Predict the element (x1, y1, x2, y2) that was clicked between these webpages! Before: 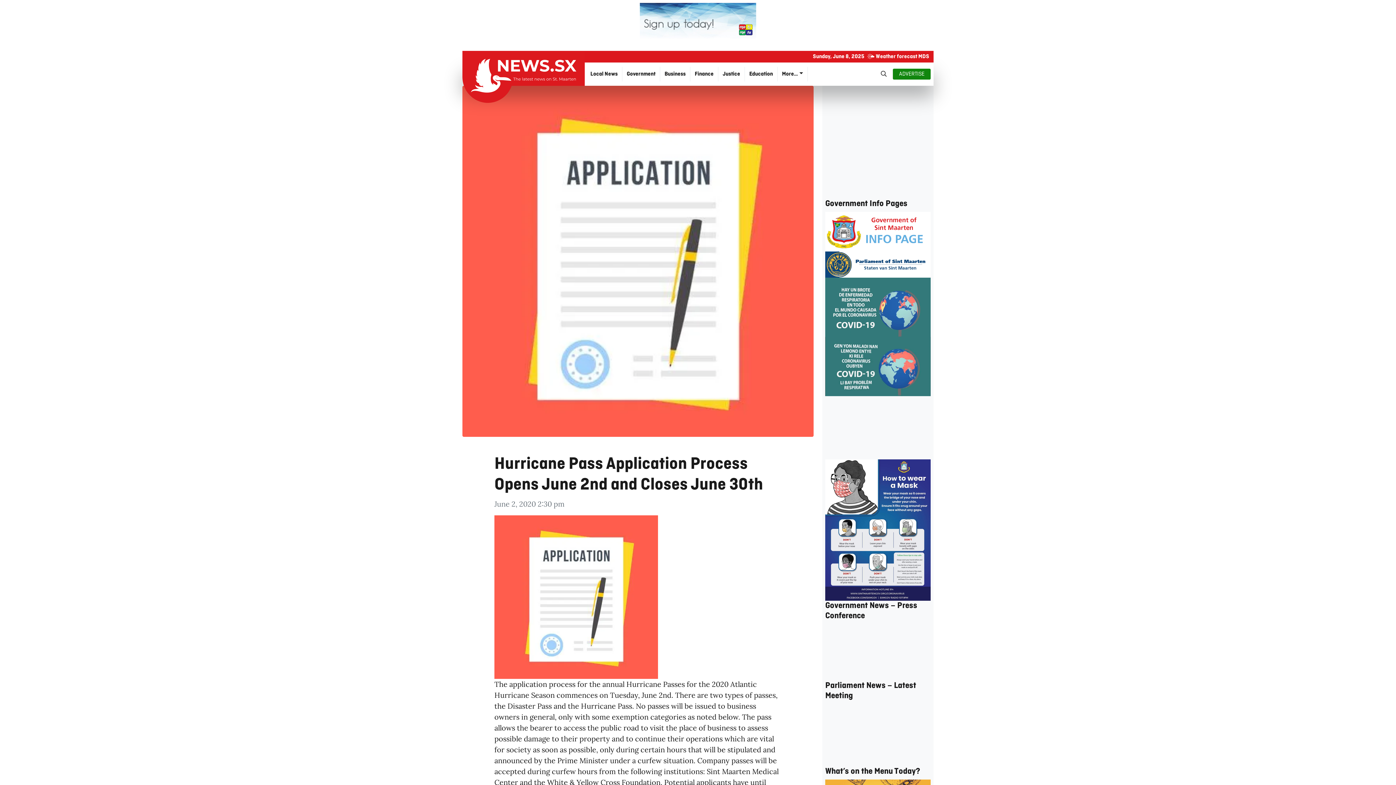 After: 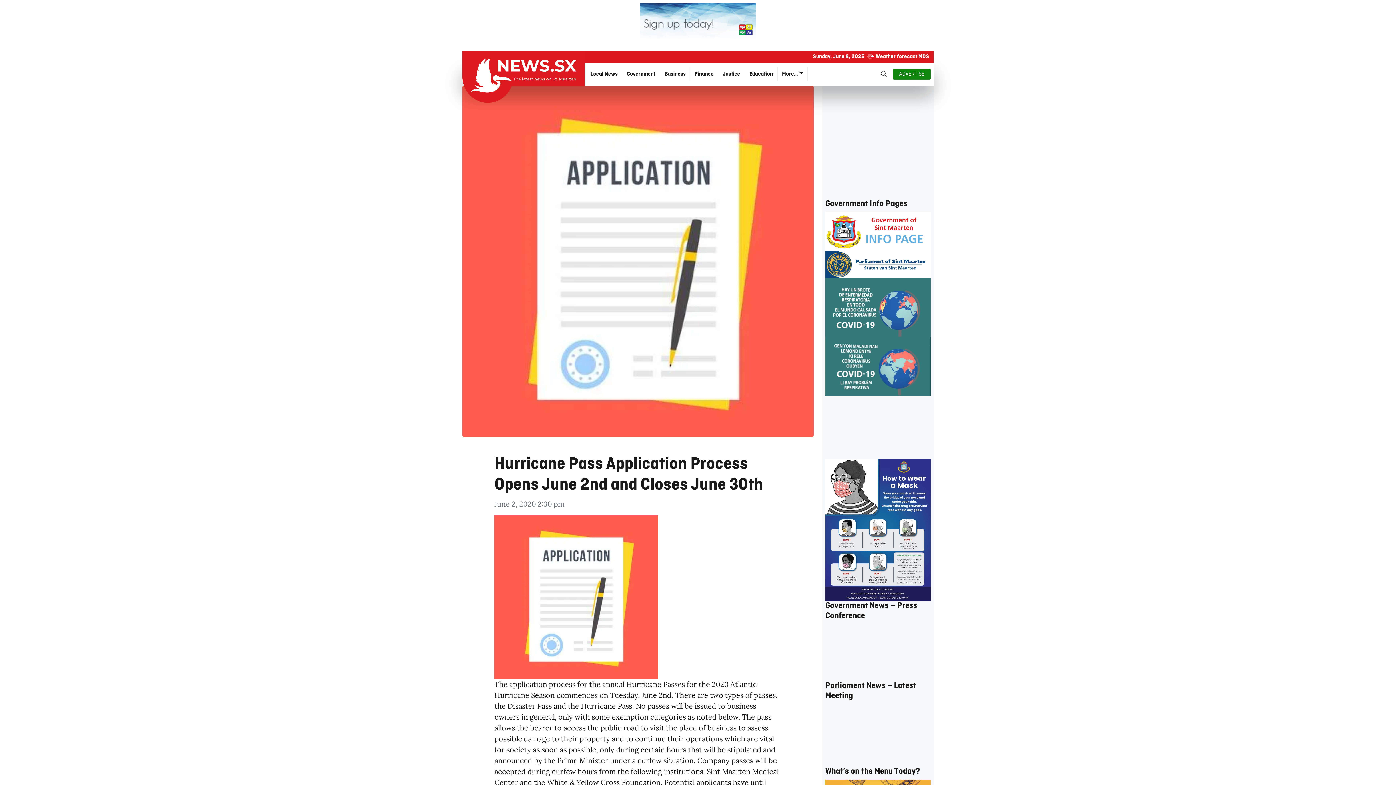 Action: bbox: (640, 17, 756, 23)